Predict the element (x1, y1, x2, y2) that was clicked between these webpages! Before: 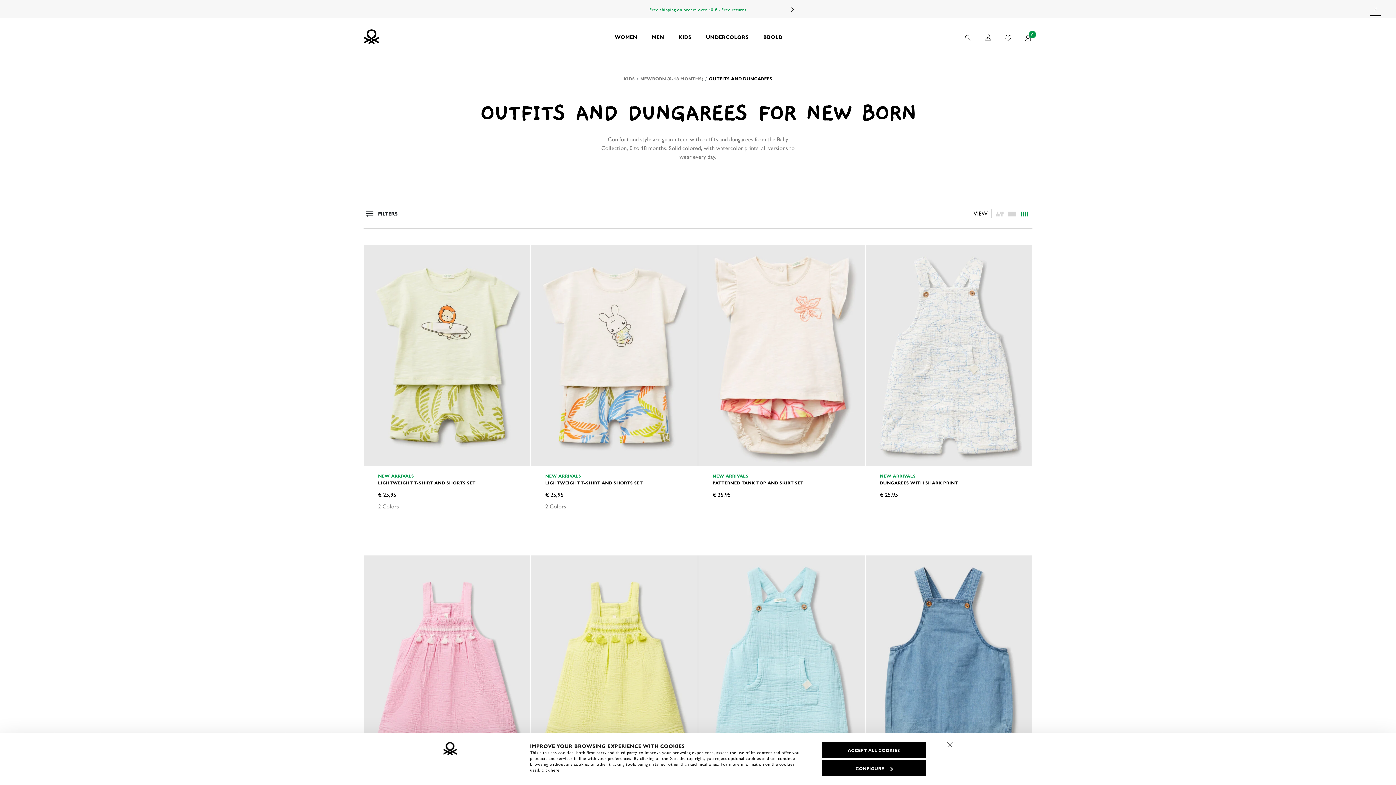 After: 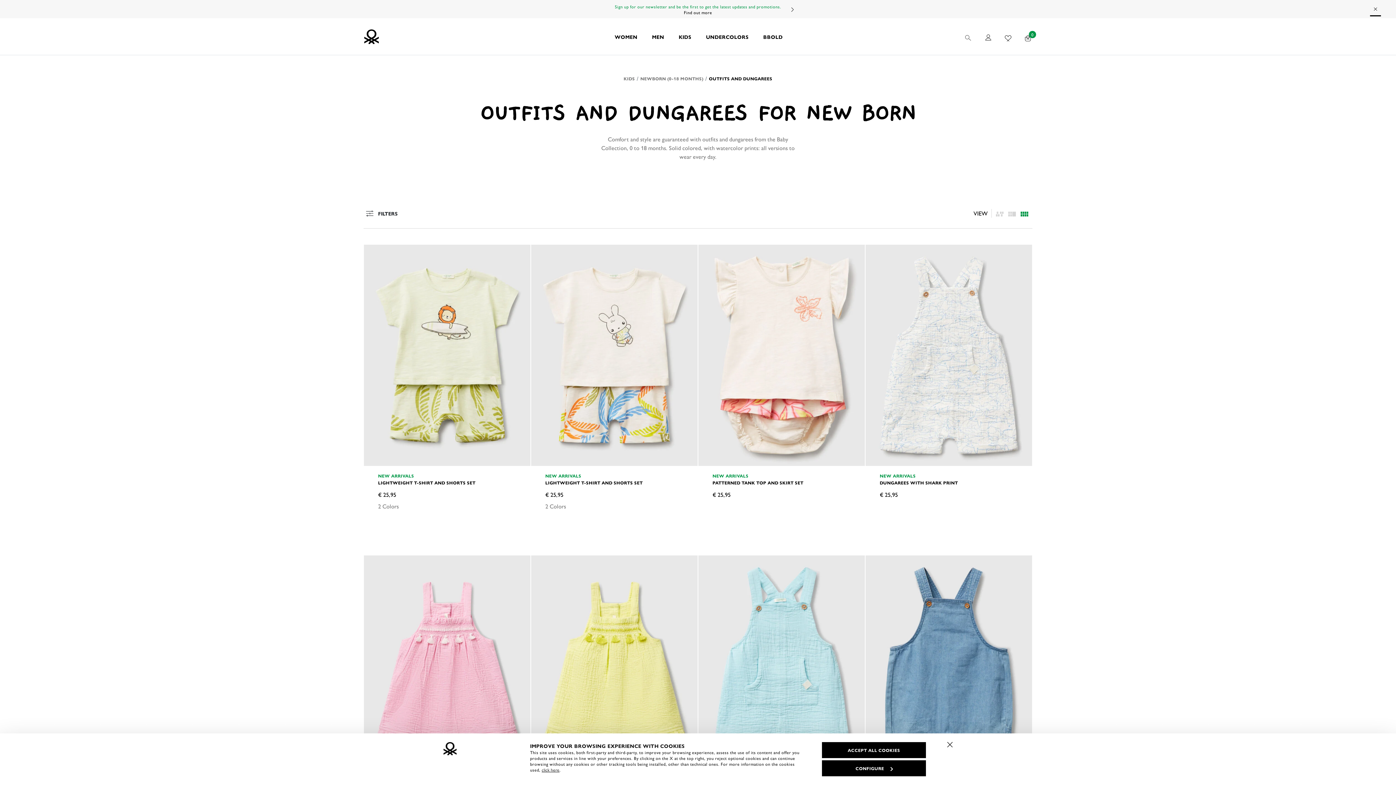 Action: bbox: (709, 75, 772, 81) label: OUTFITS AND DUNGAREES